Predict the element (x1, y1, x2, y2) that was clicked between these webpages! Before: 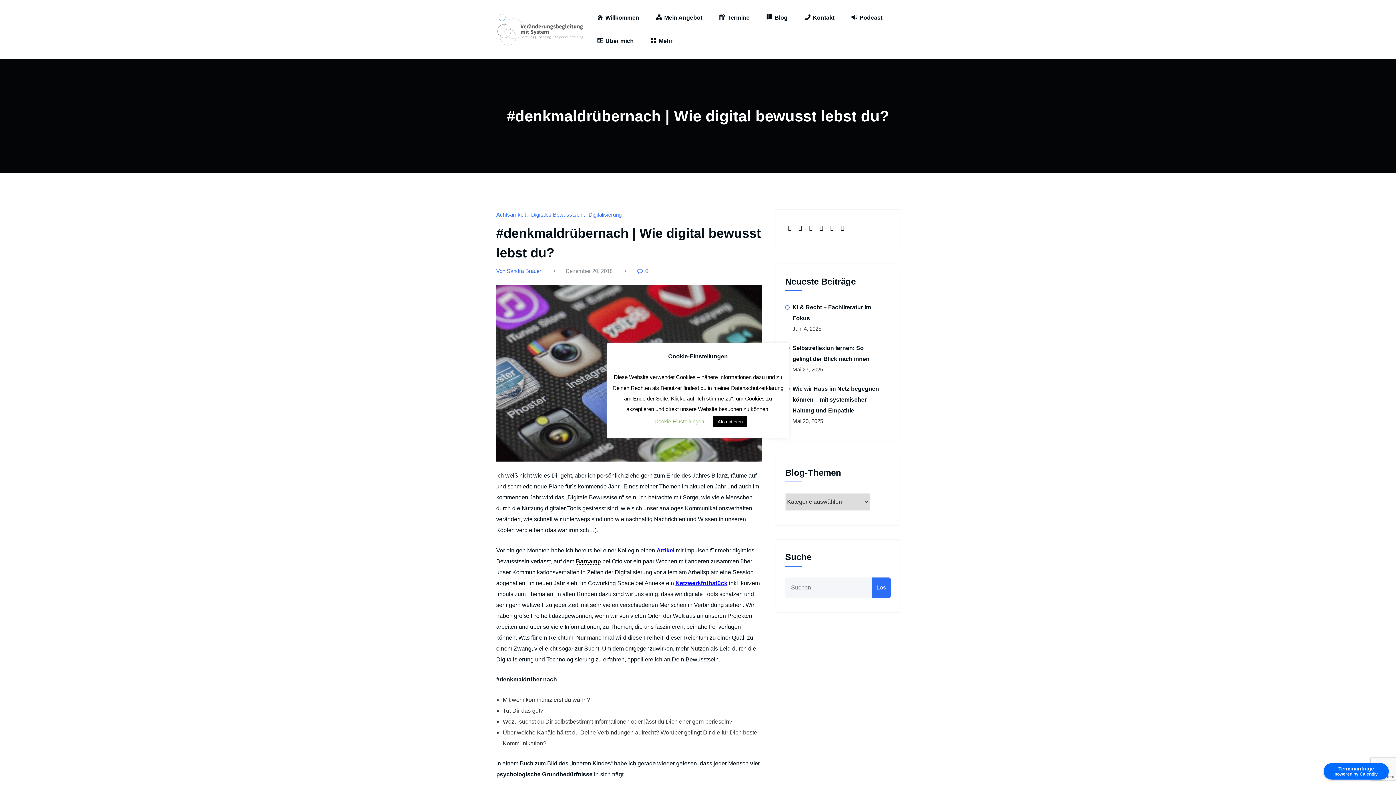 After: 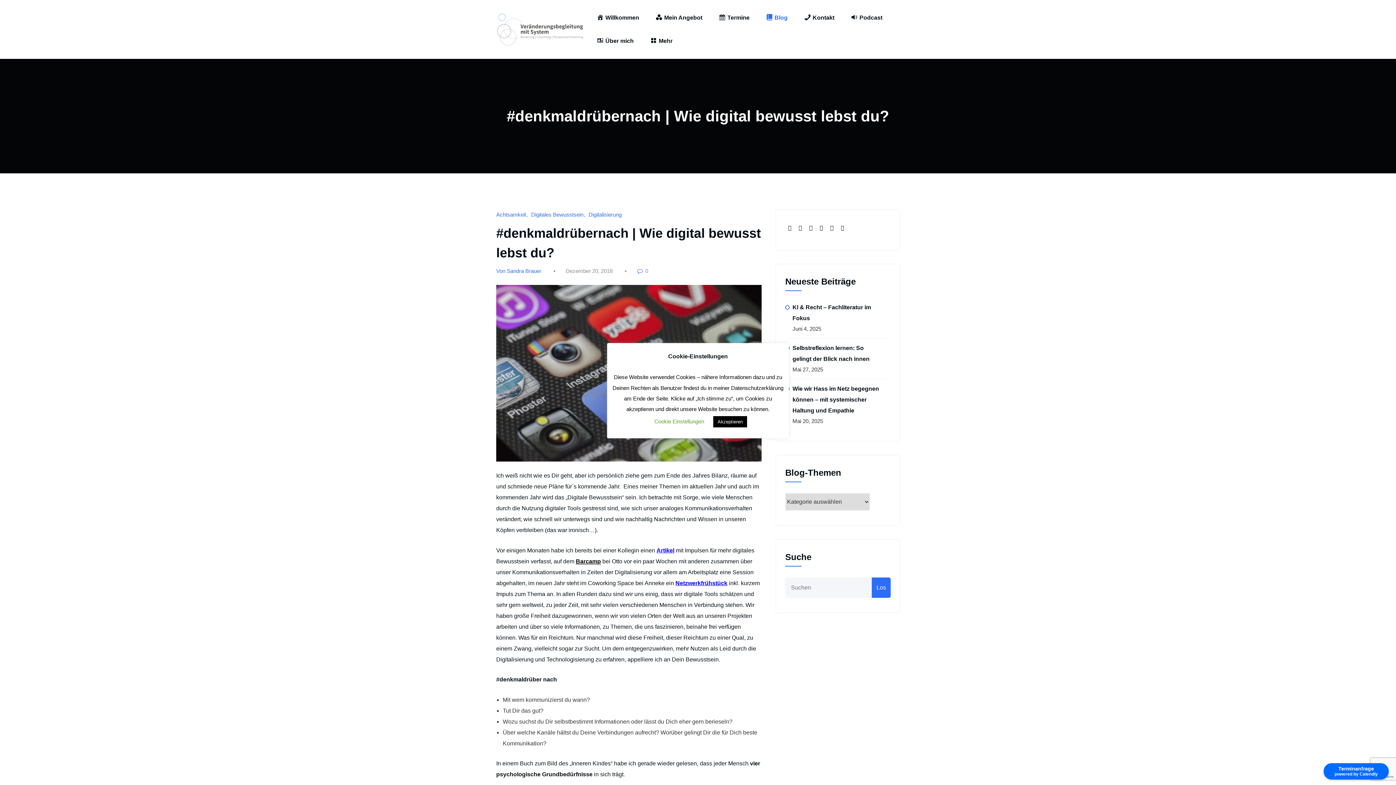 Action: label: Blog bbox: (766, 12, 787, 24)